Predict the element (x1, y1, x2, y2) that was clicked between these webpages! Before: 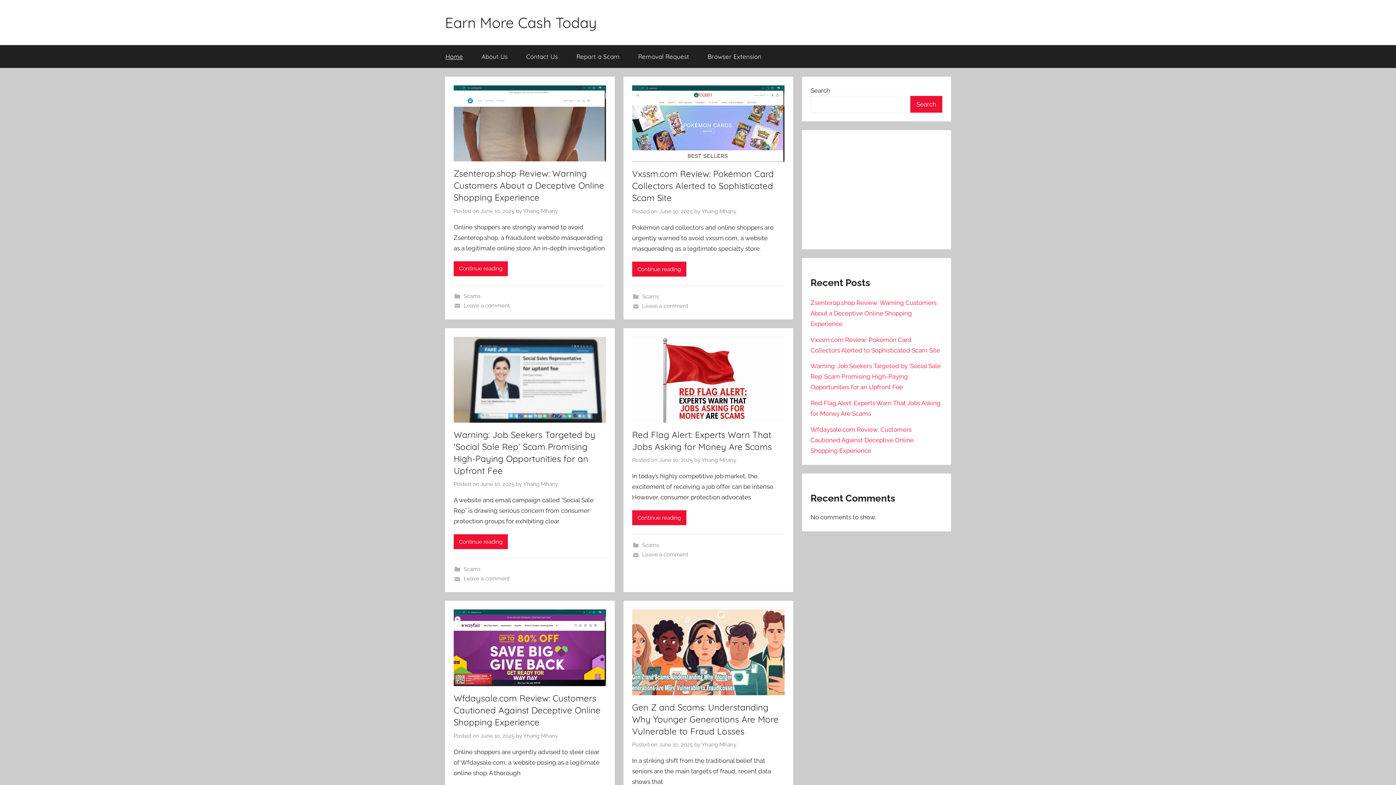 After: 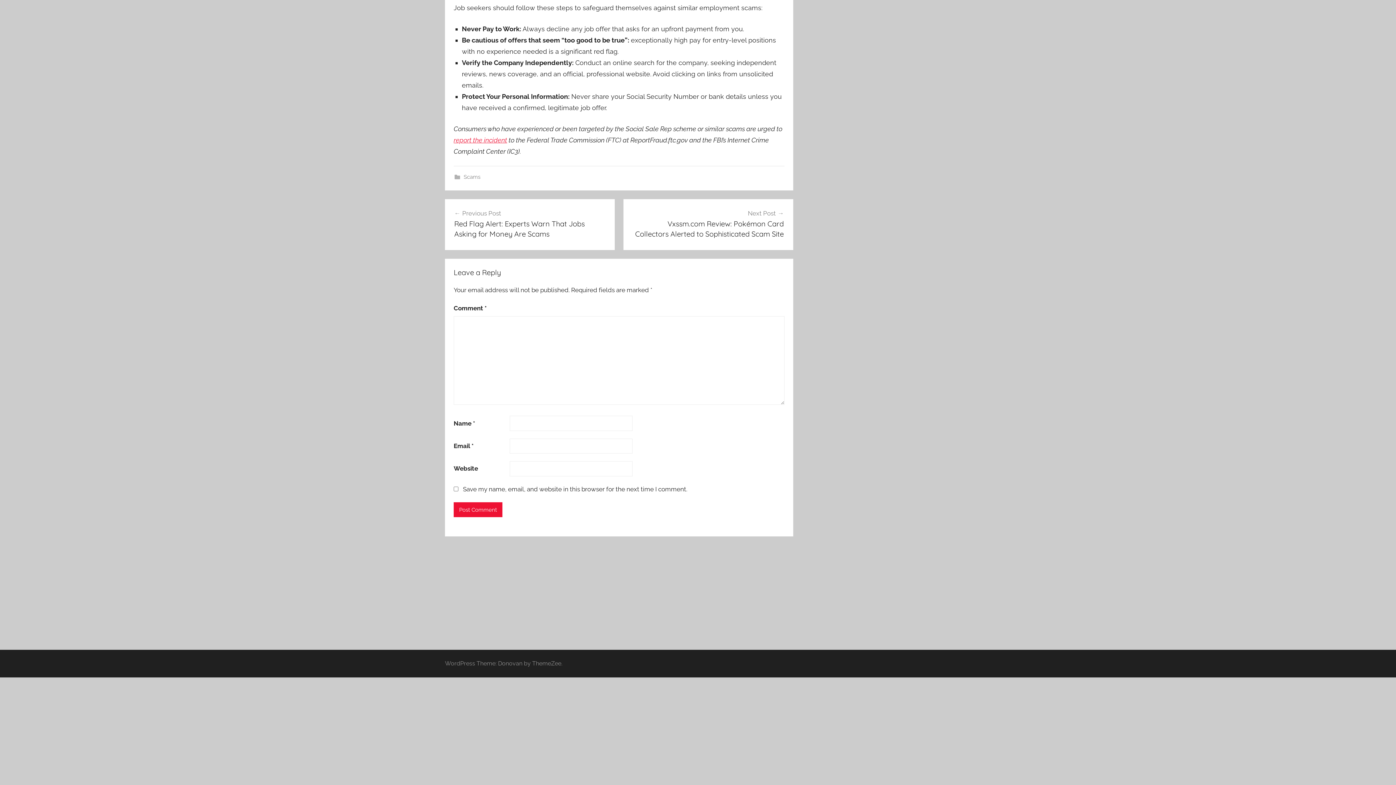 Action: bbox: (463, 575, 510, 582) label: Leave a comment